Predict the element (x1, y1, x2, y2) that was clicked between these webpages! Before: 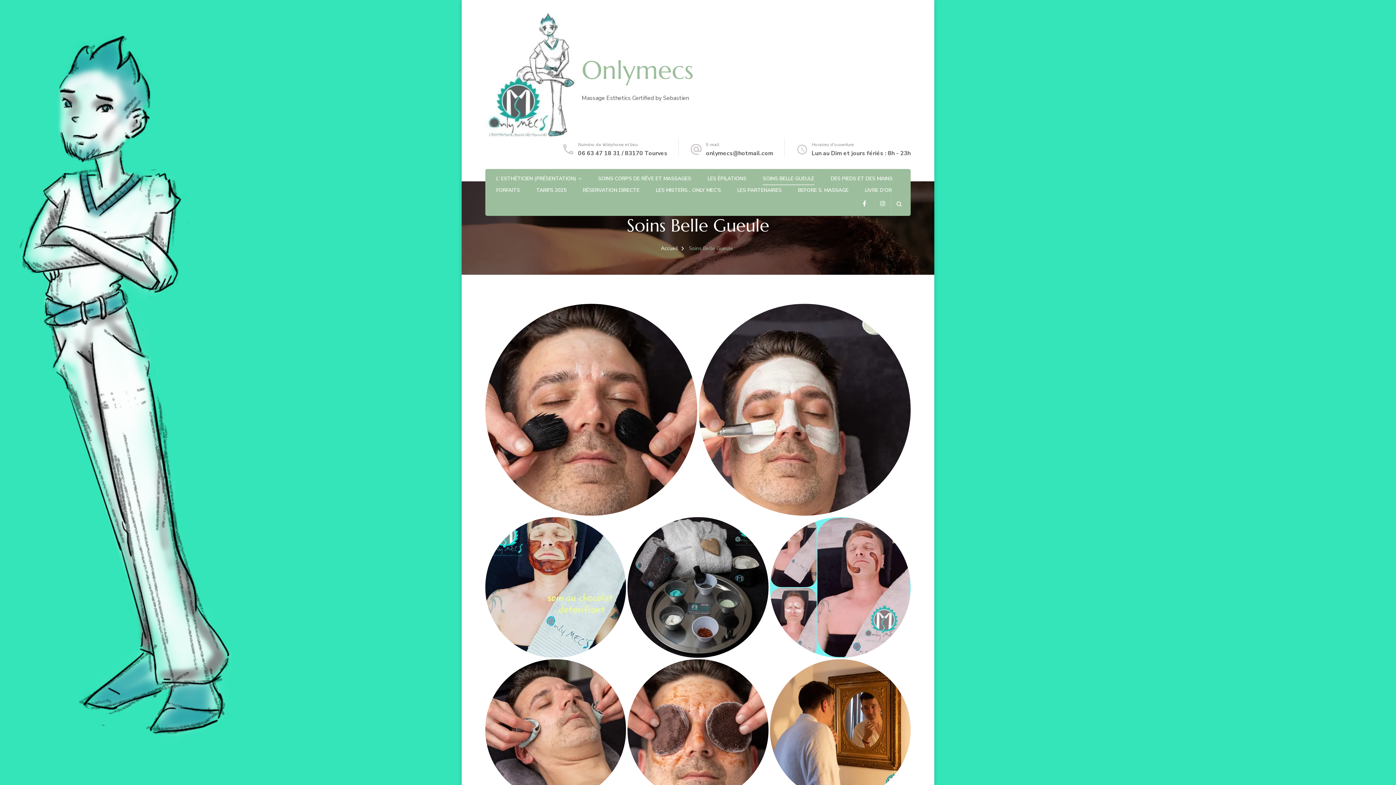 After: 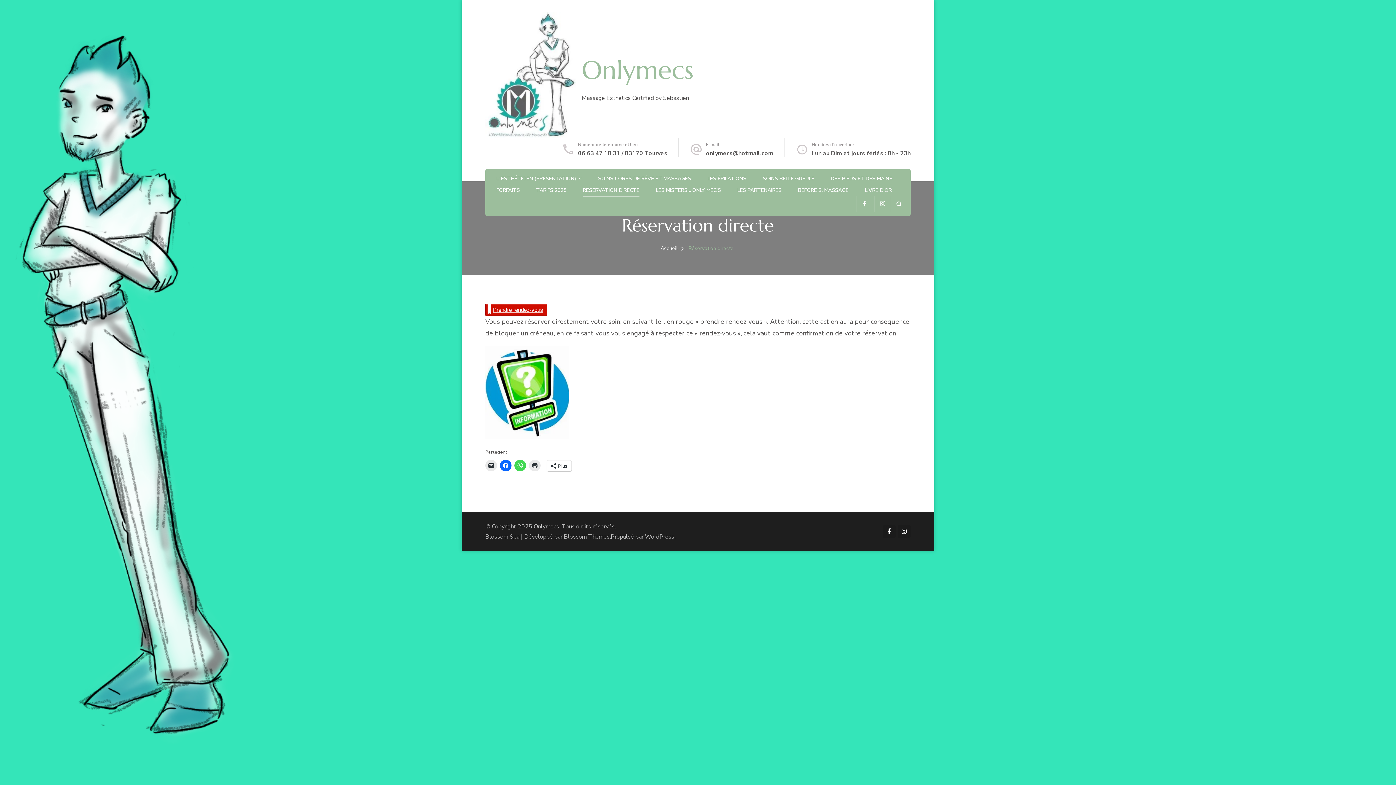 Action: bbox: (582, 185, 639, 195) label: RÉSERVATION DIRECTE